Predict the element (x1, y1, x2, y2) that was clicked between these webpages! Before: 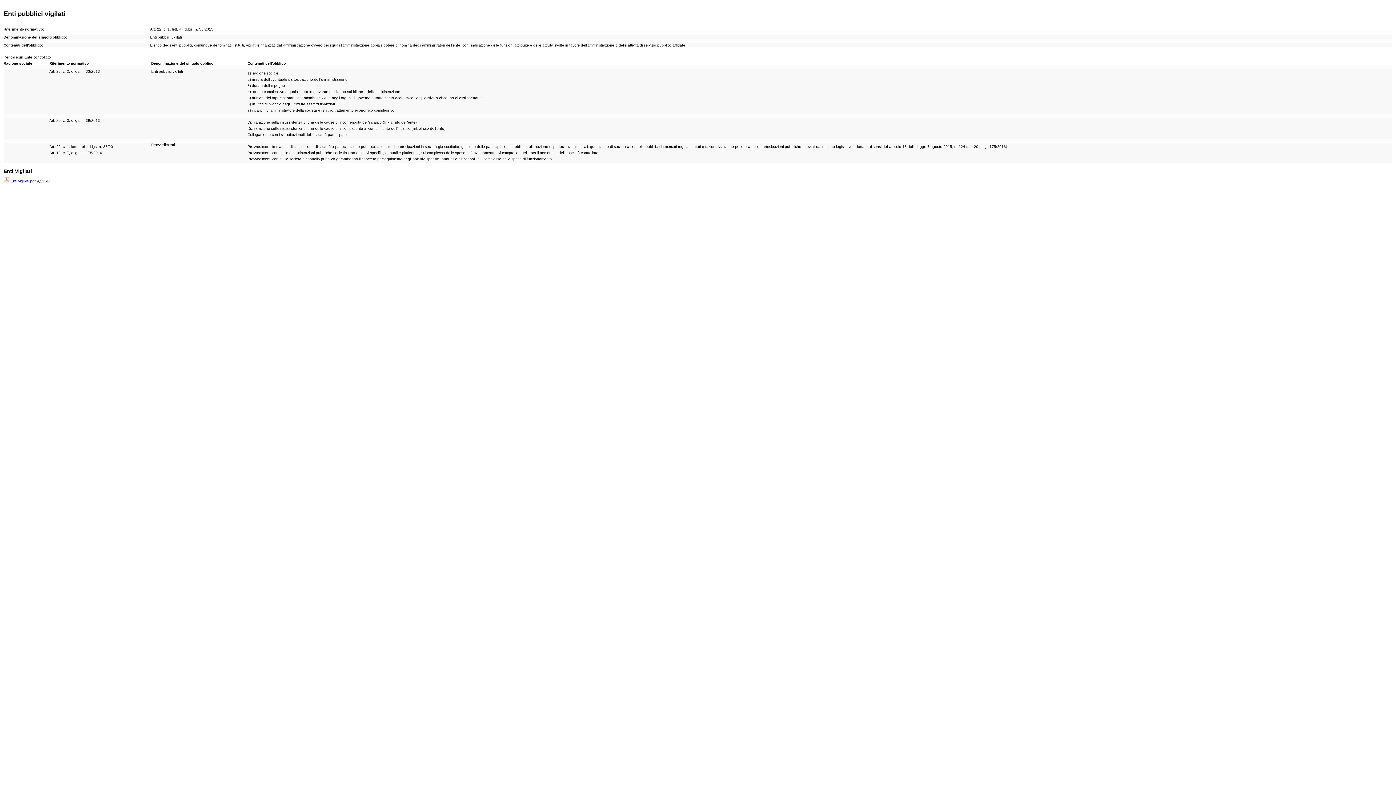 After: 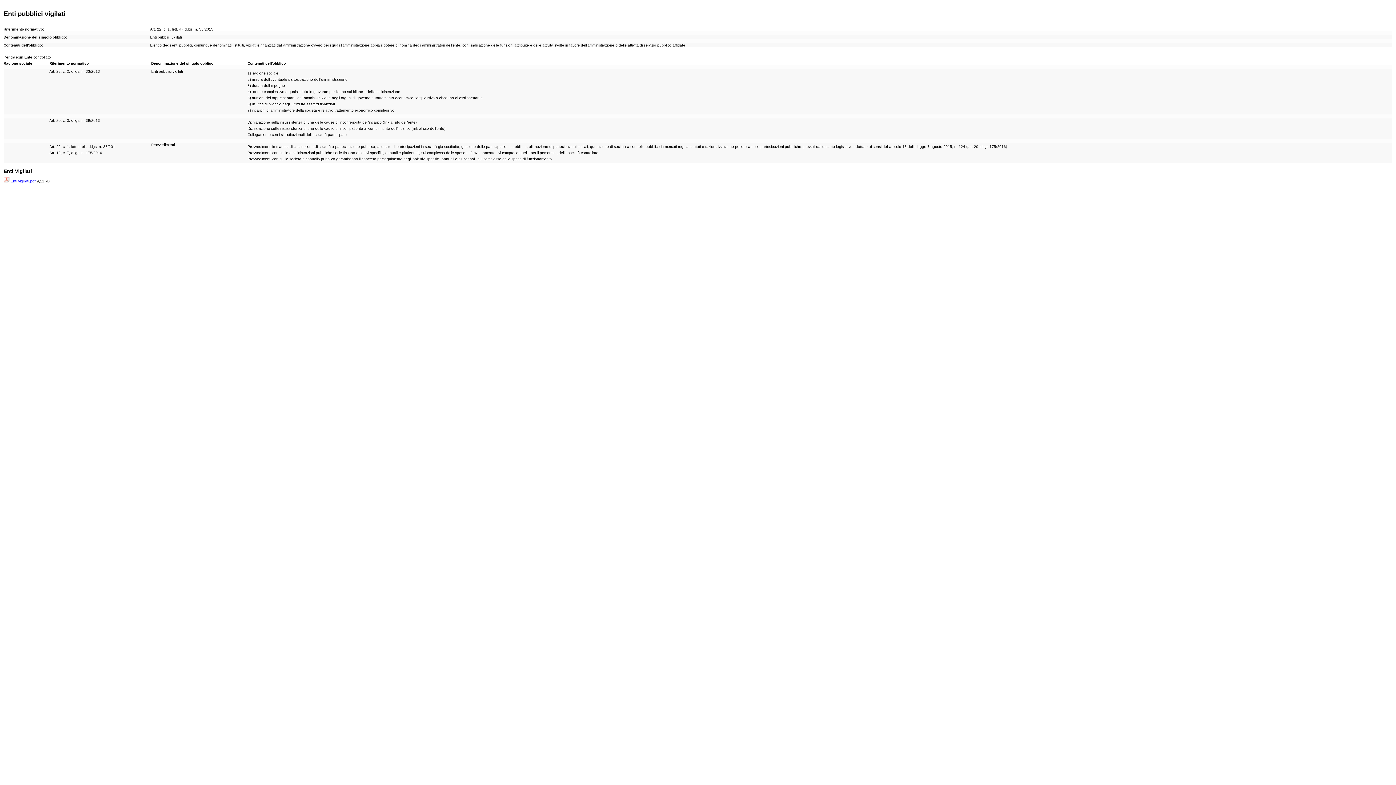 Action: bbox: (3, 179, 35, 183) label:  Enti vigiliati.pdf